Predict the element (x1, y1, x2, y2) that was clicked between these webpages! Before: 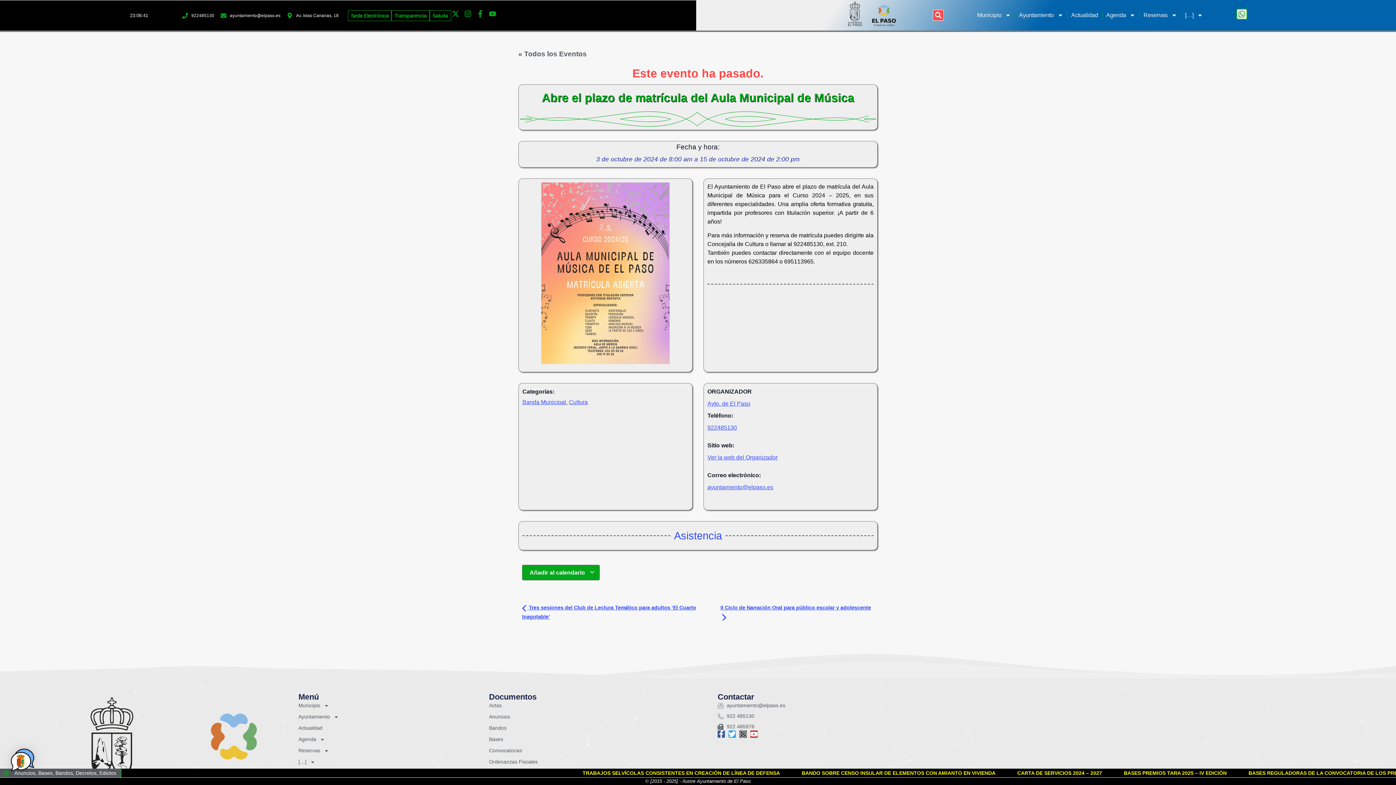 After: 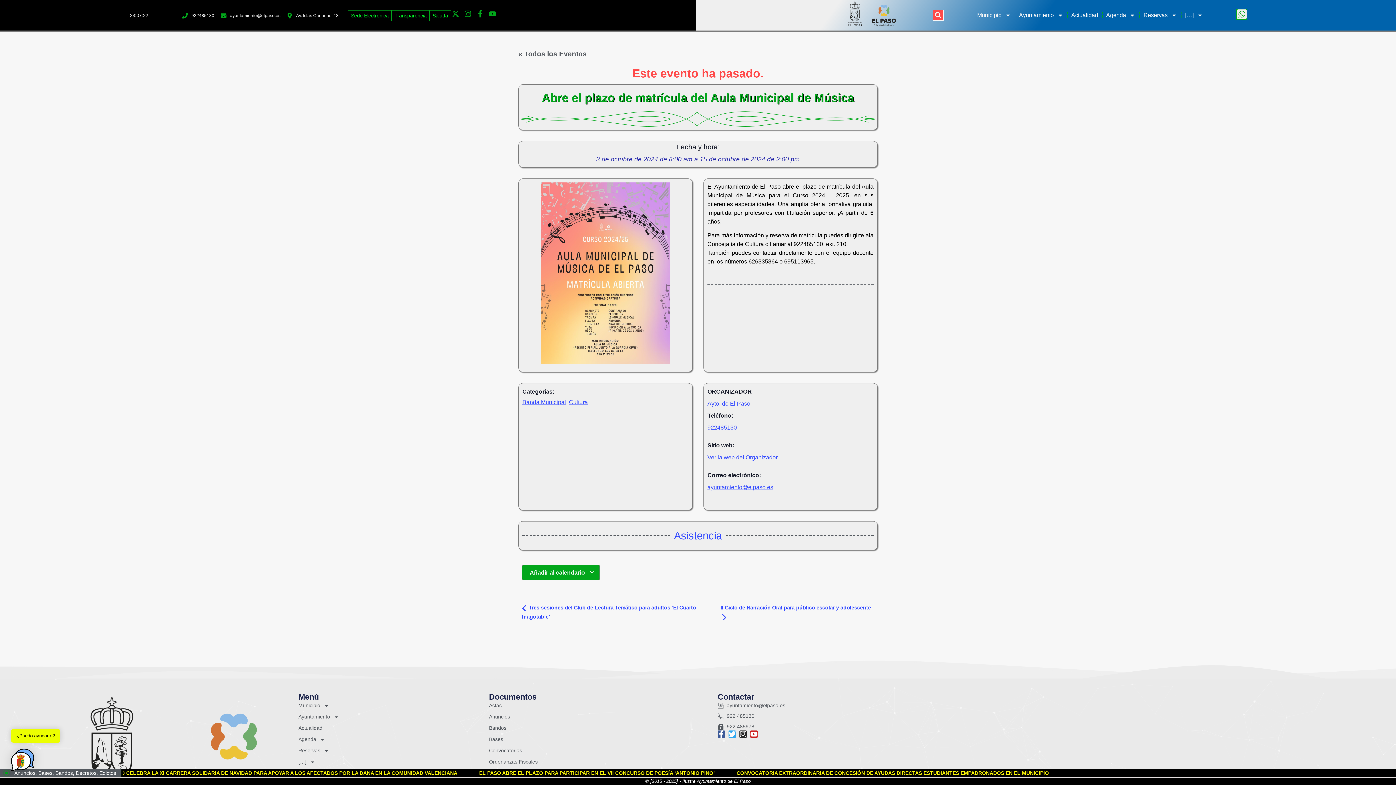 Action: label: Twitter bbox: (728, 730, 736, 738)